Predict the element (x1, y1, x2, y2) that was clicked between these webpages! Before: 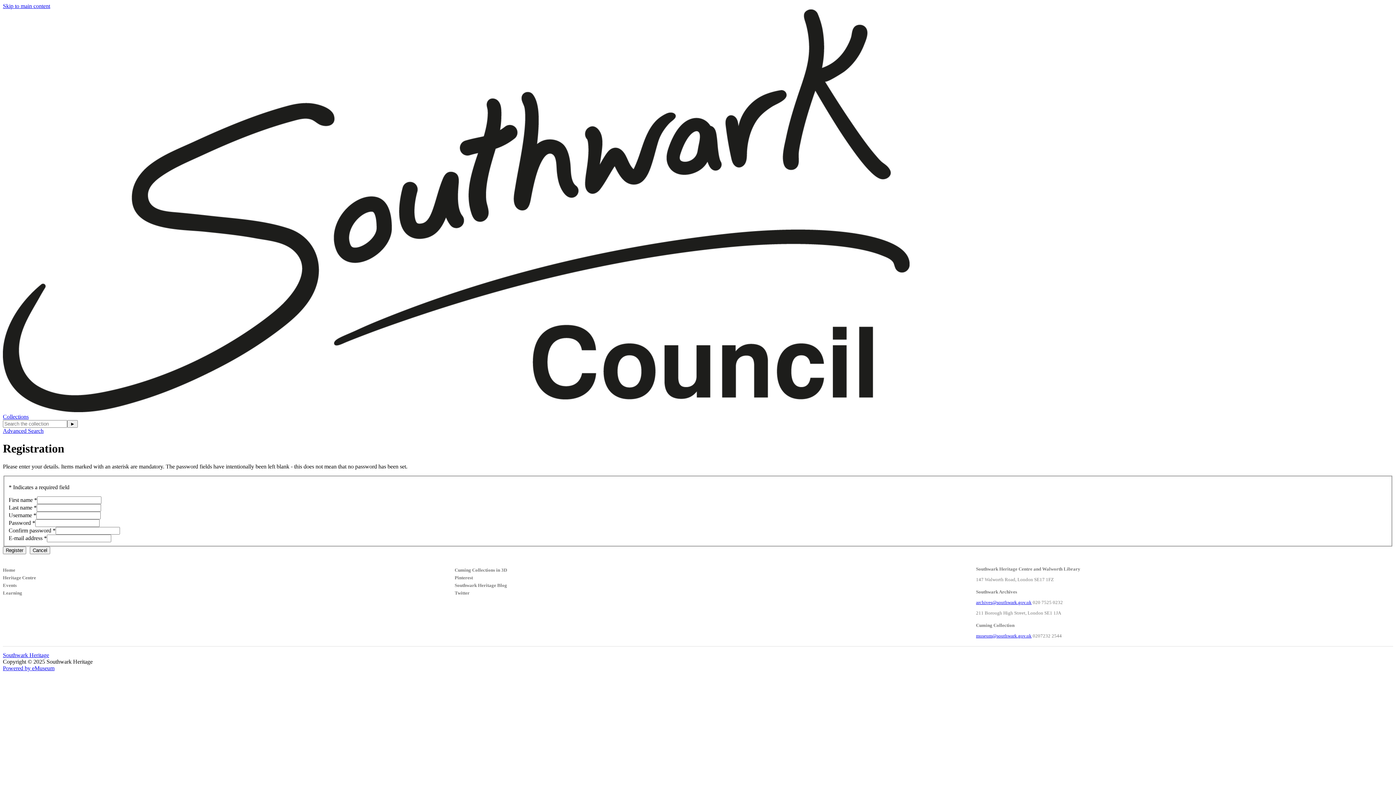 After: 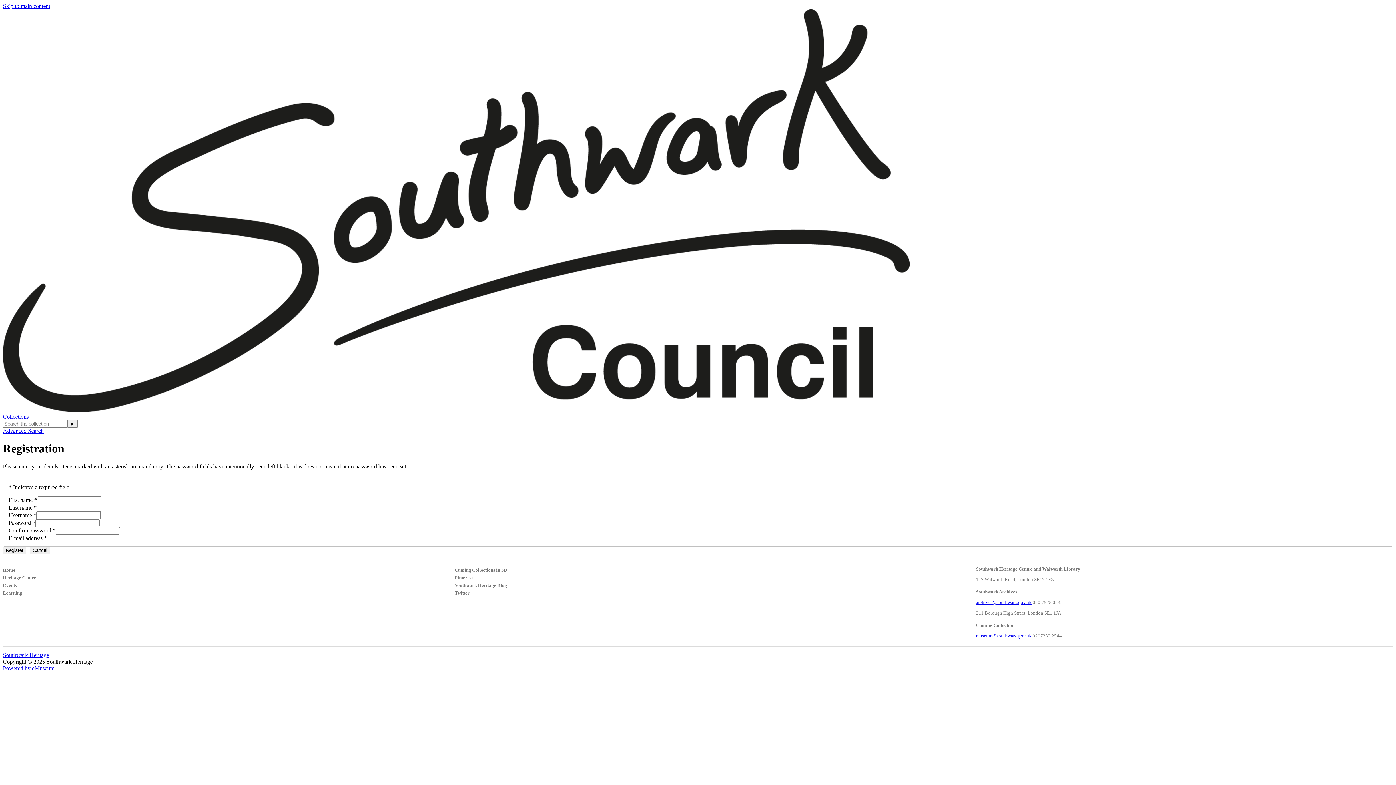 Action: bbox: (976, 633, 1031, 639) label: museum@southwark.gov.uk